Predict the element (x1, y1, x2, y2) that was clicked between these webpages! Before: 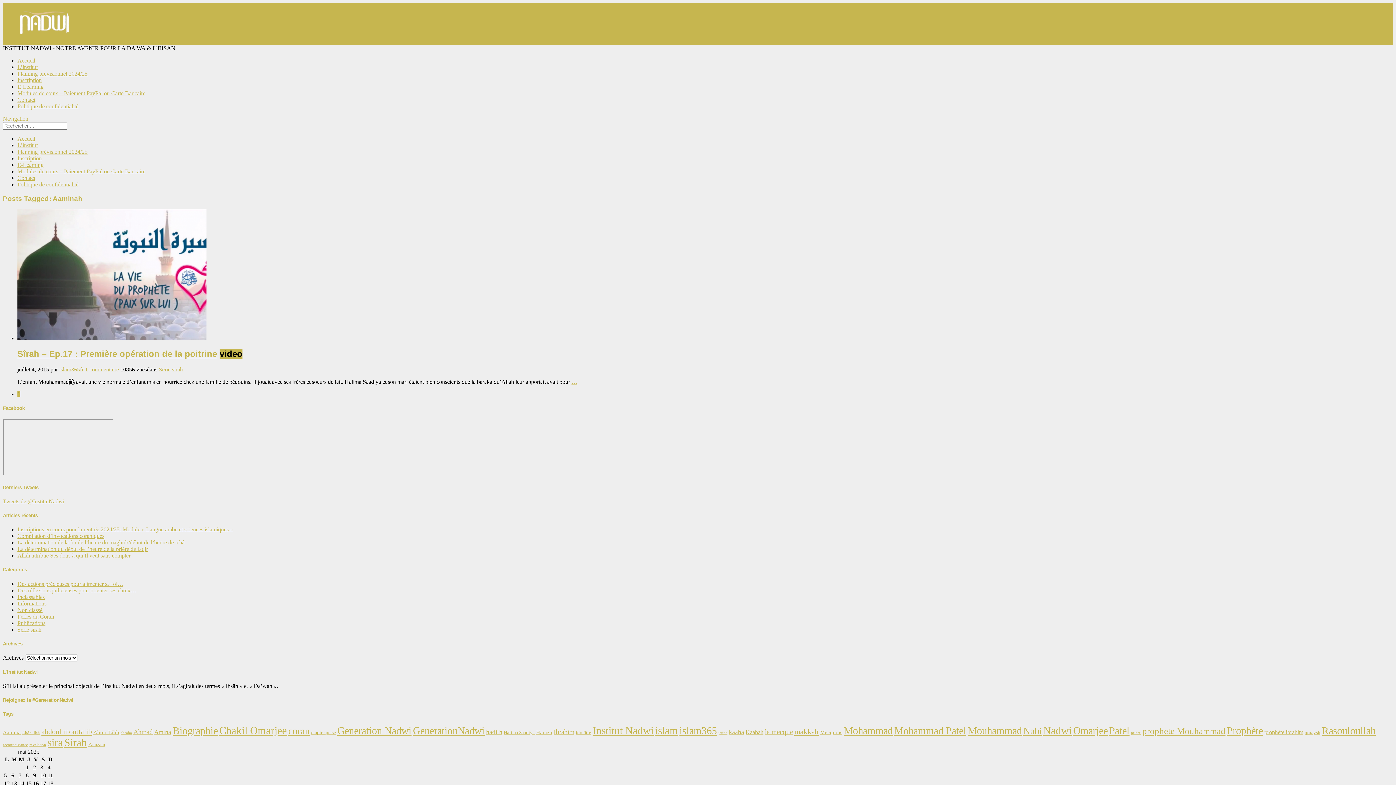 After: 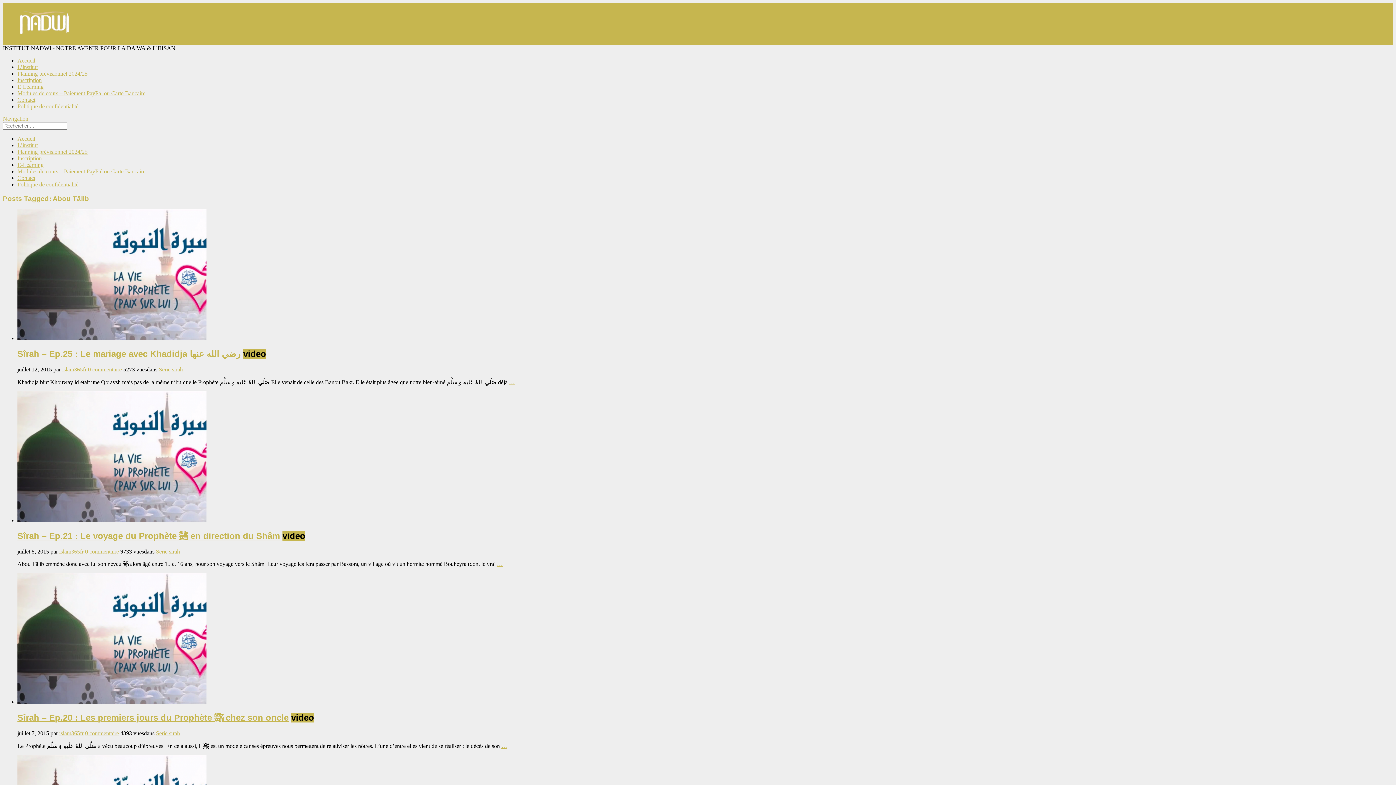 Action: label: Abou Tâlib (4 éléments) bbox: (93, 729, 119, 735)